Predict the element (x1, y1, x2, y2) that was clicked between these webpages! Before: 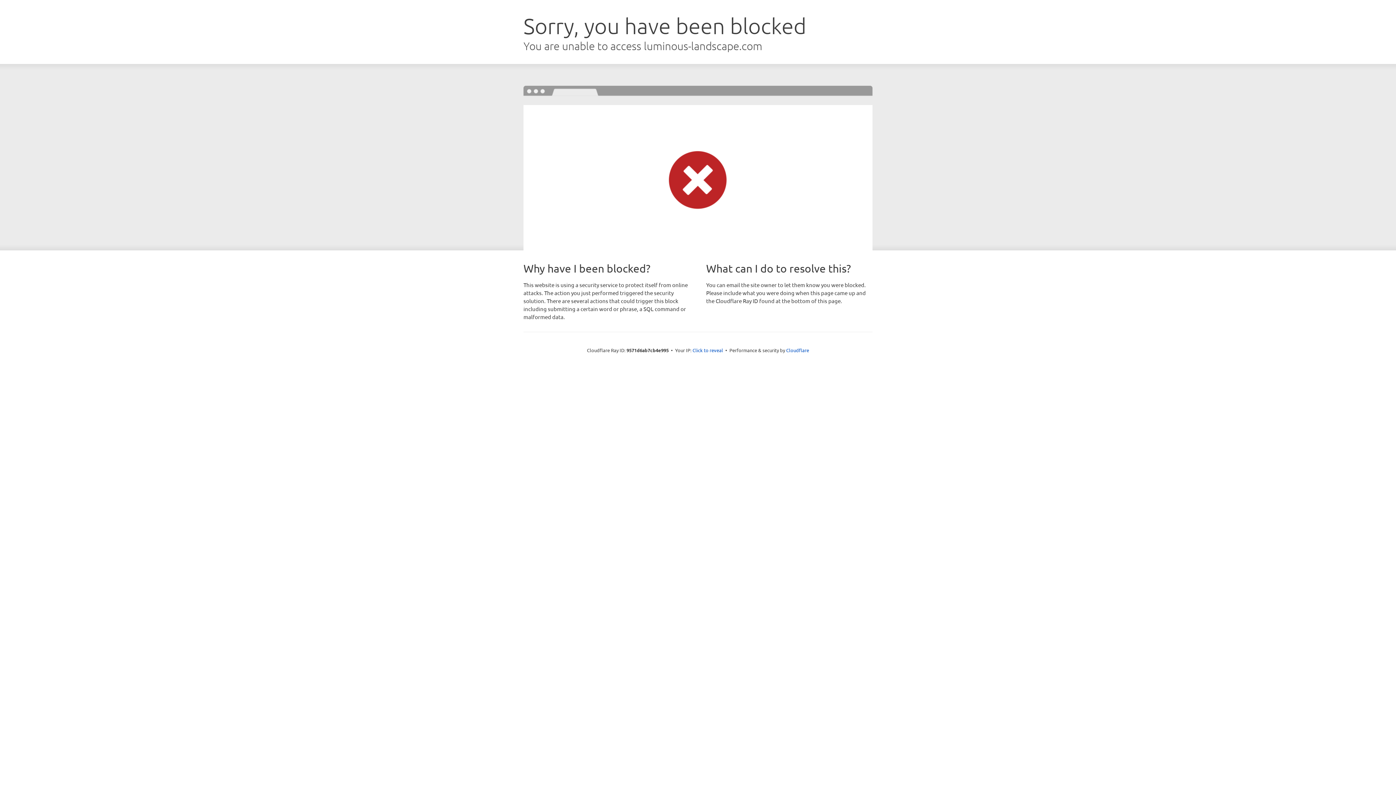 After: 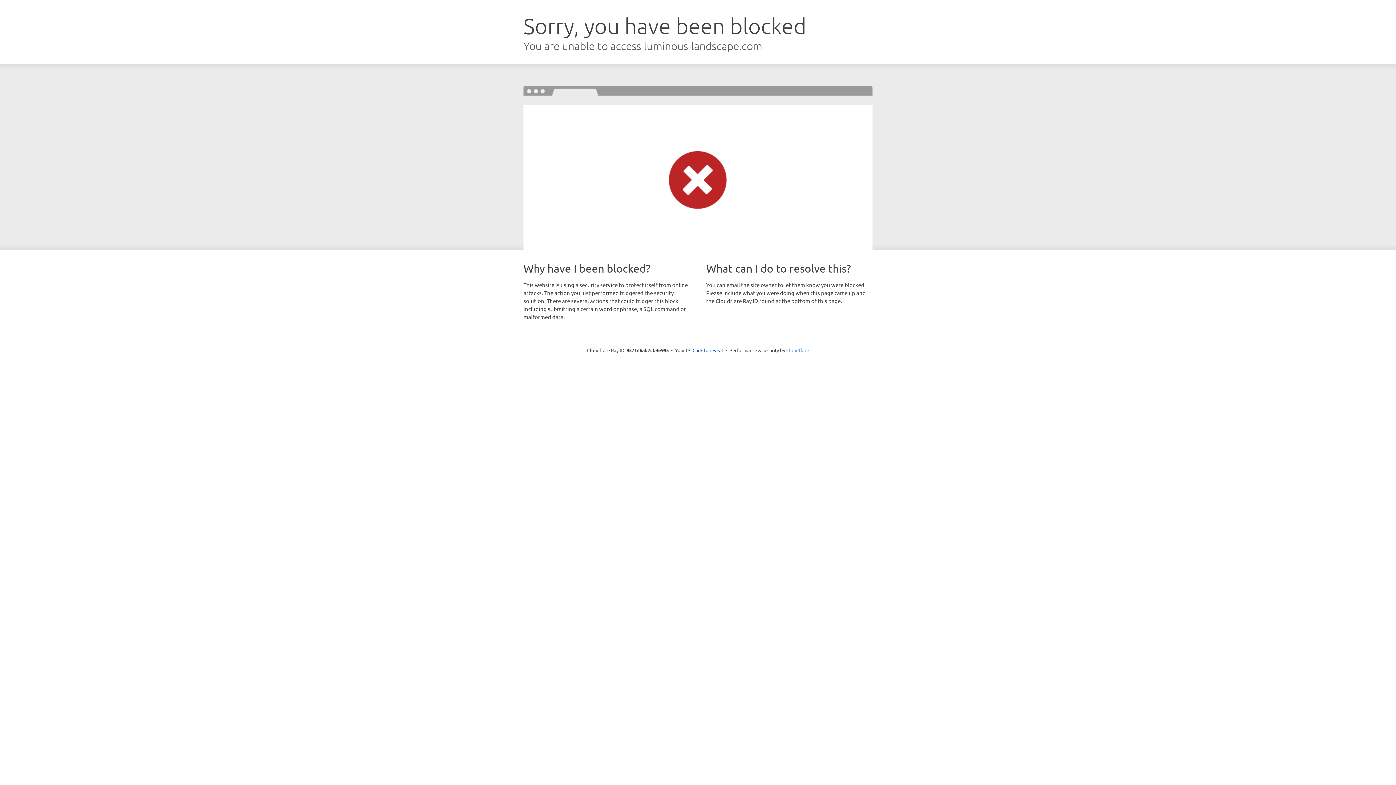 Action: label: Cloudflare bbox: (786, 347, 809, 353)